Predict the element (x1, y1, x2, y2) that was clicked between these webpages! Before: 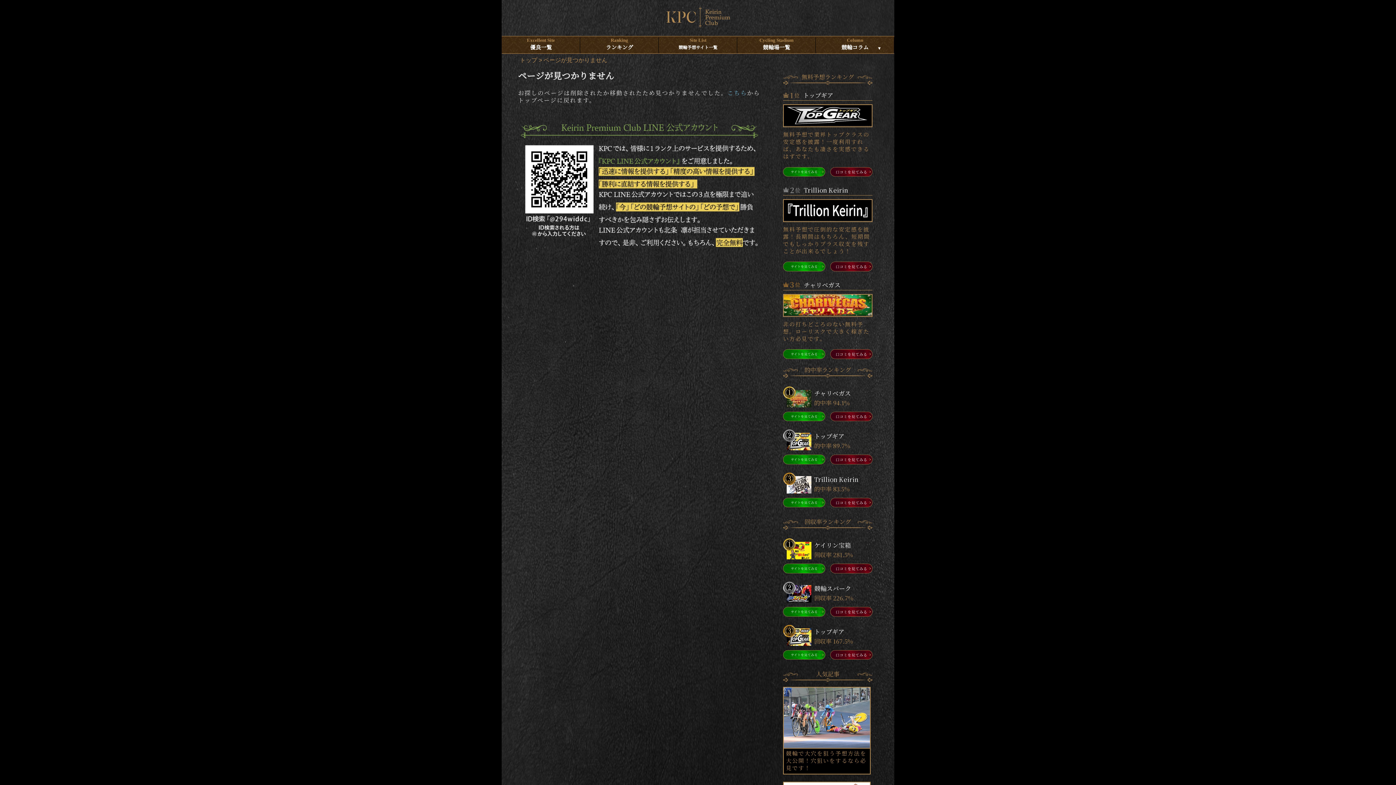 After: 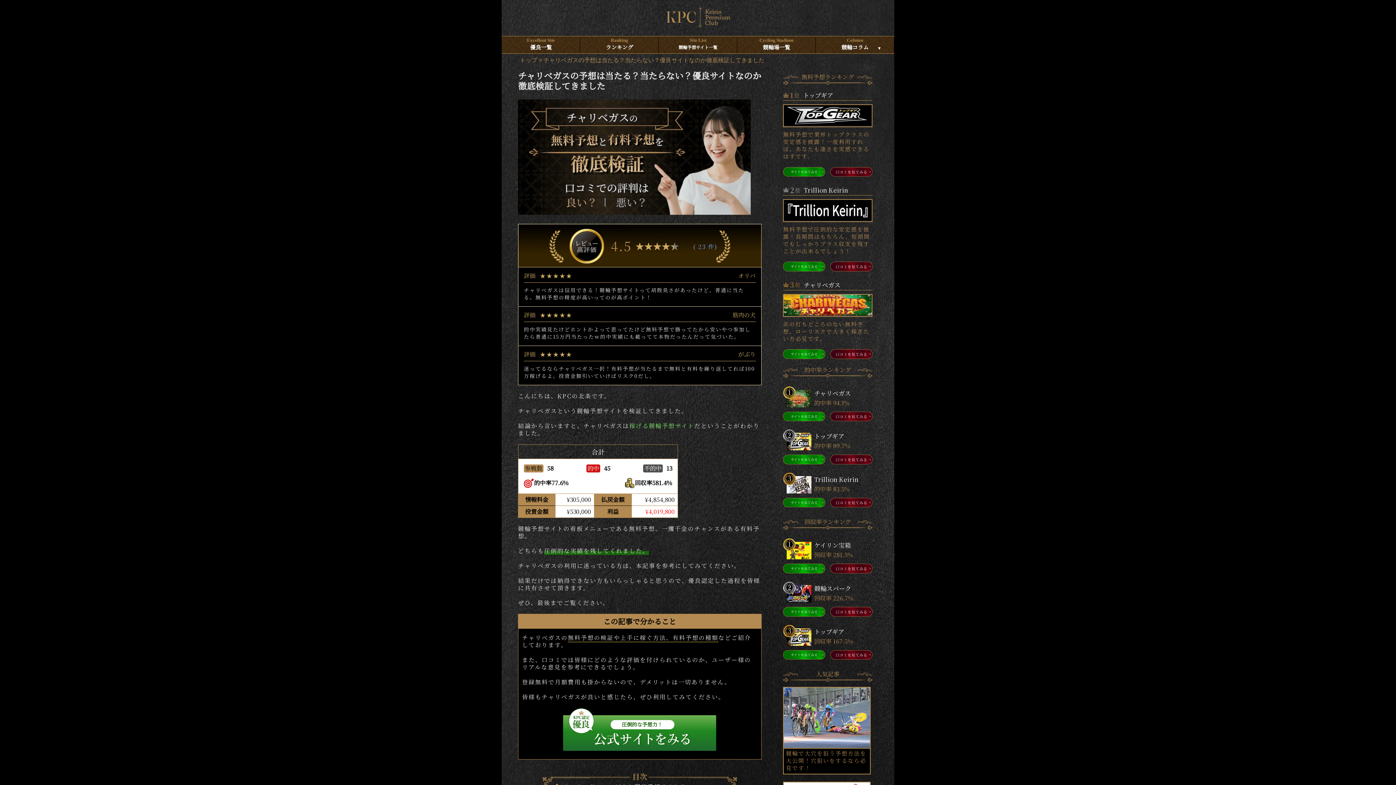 Action: bbox: (804, 281, 840, 287) label: チャリベガス